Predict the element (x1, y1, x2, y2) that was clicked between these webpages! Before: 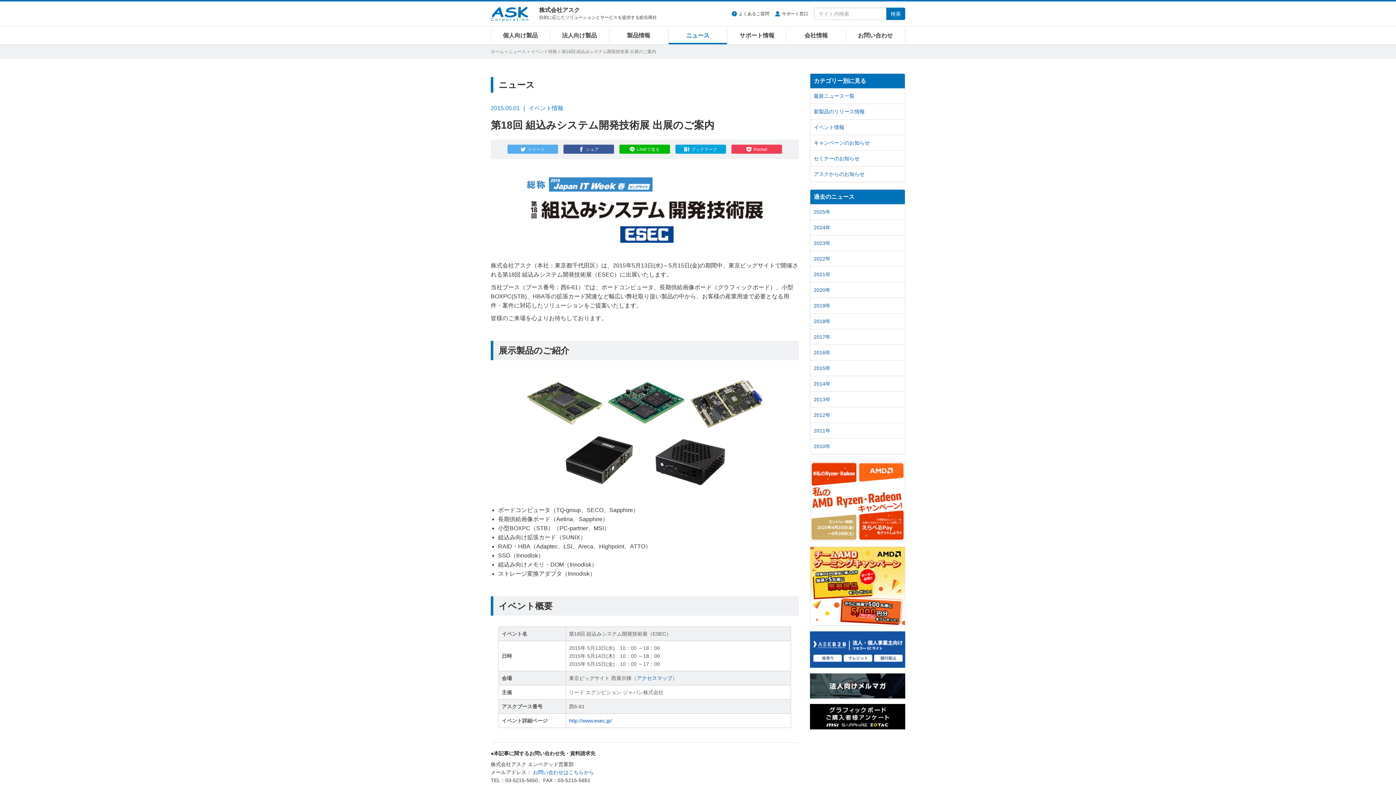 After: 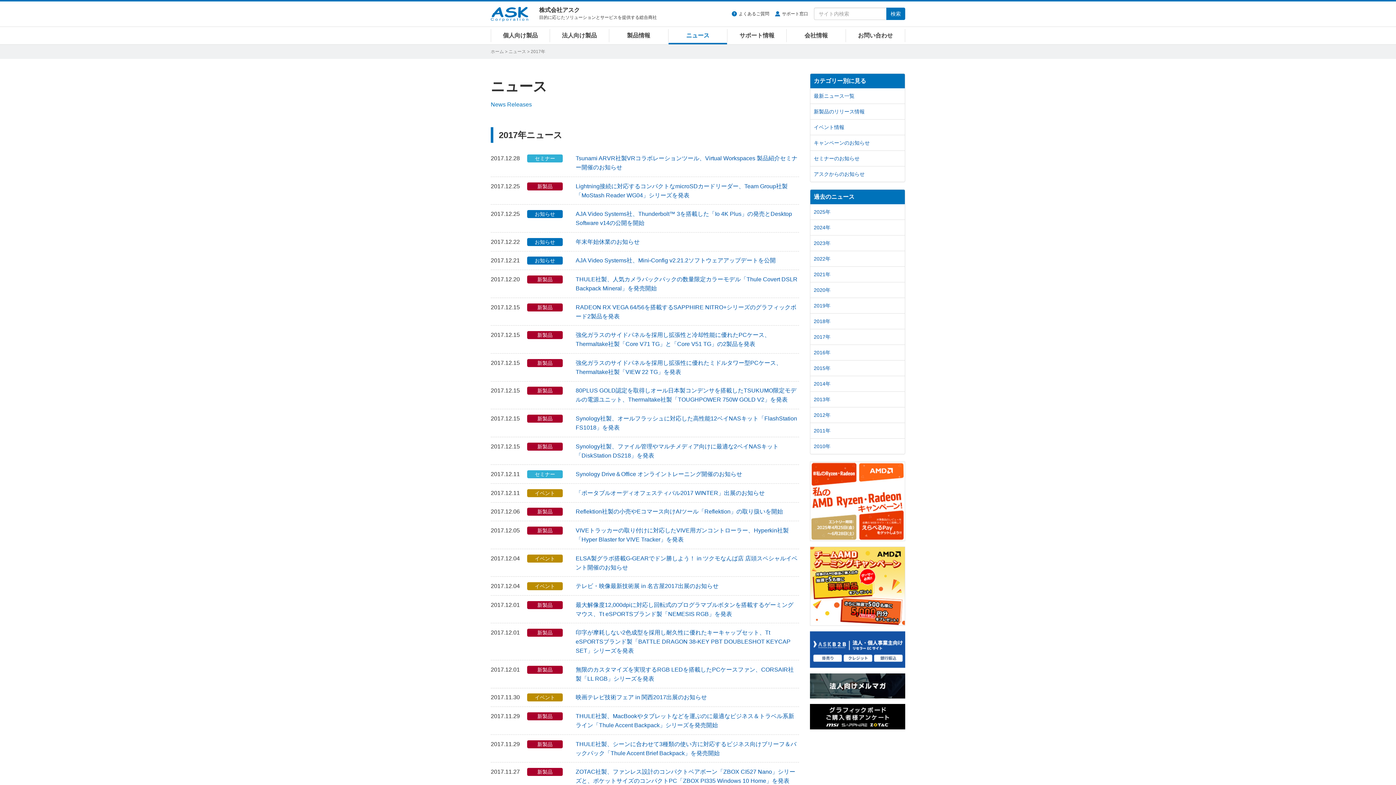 Action: label: 2017年 bbox: (810, 329, 905, 345)